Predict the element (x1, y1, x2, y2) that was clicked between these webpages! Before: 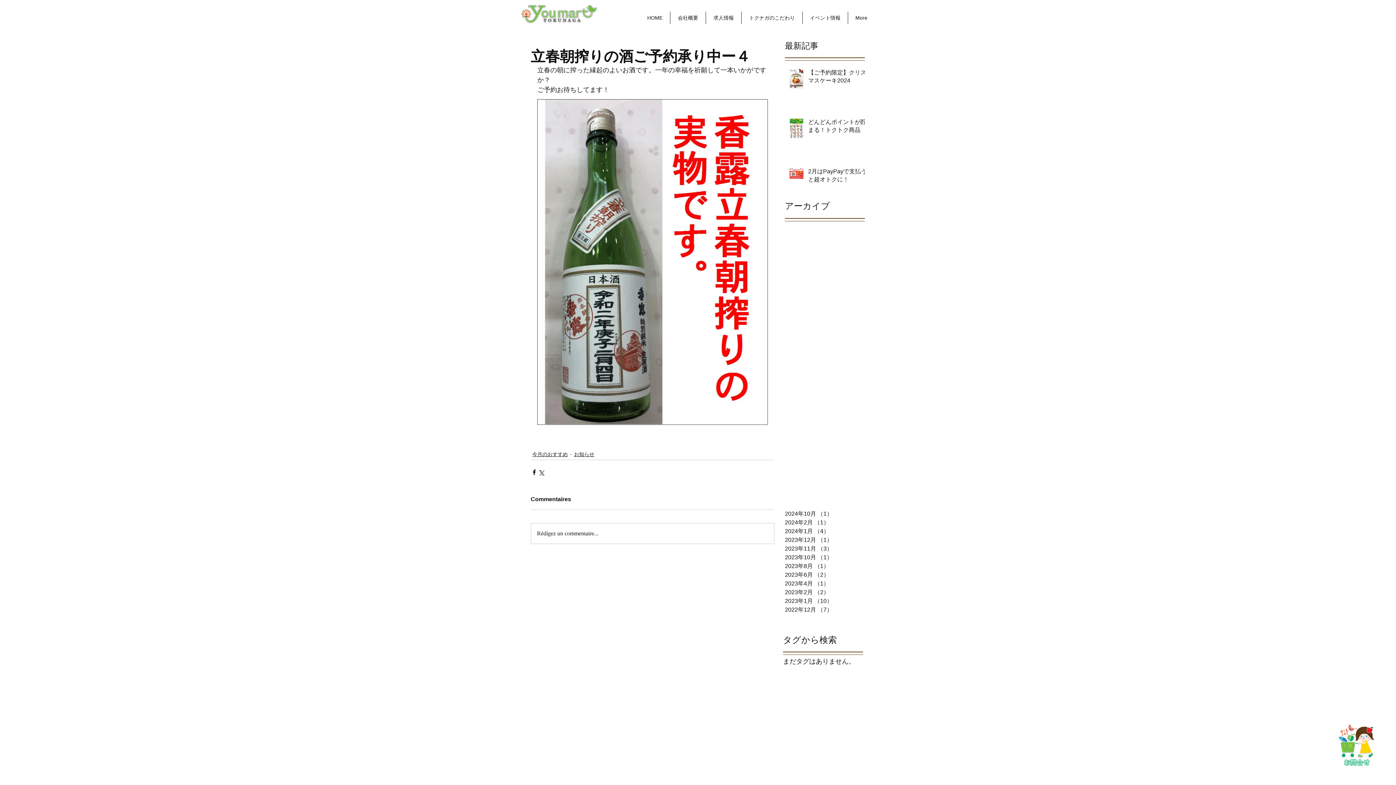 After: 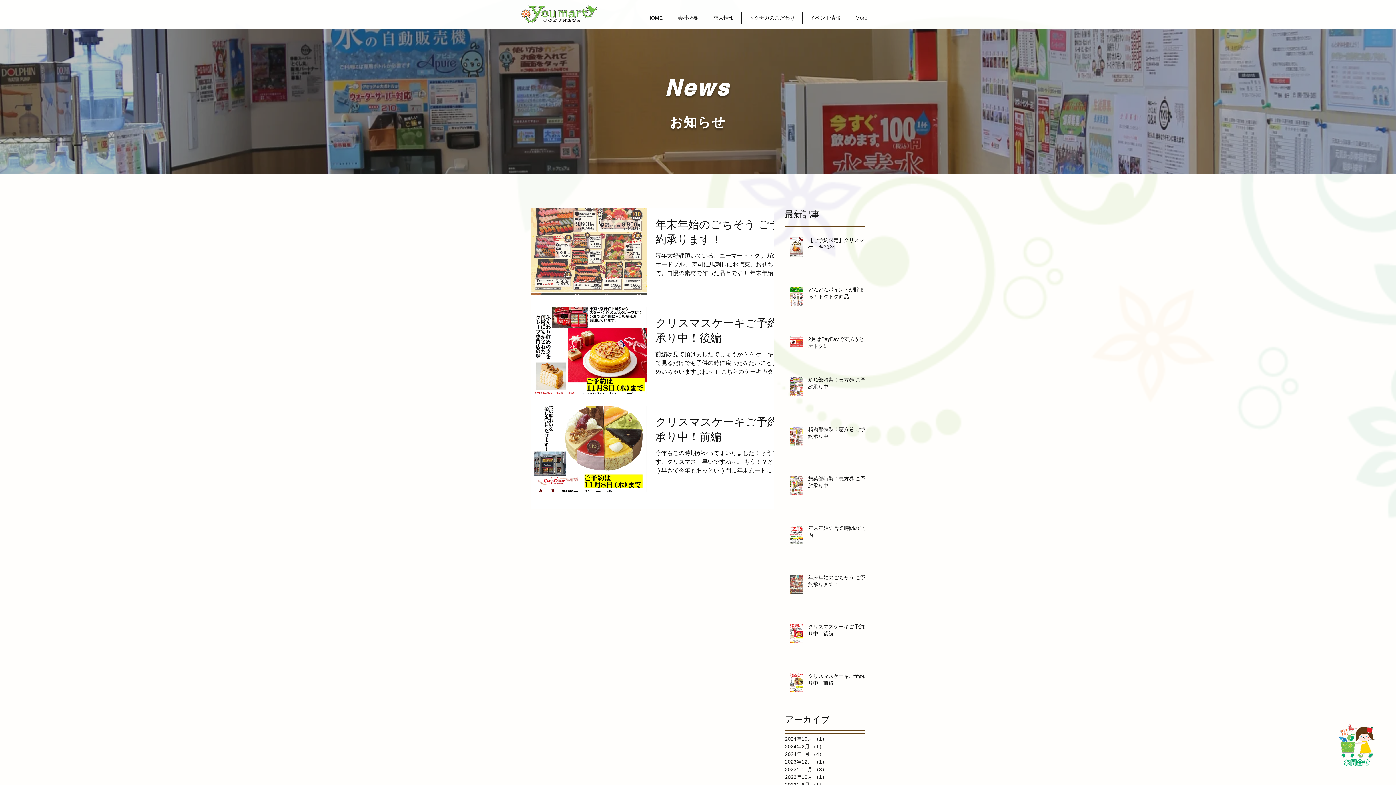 Action: label: 2023年11月 （3）
3件の記事 bbox: (785, 544, 861, 553)